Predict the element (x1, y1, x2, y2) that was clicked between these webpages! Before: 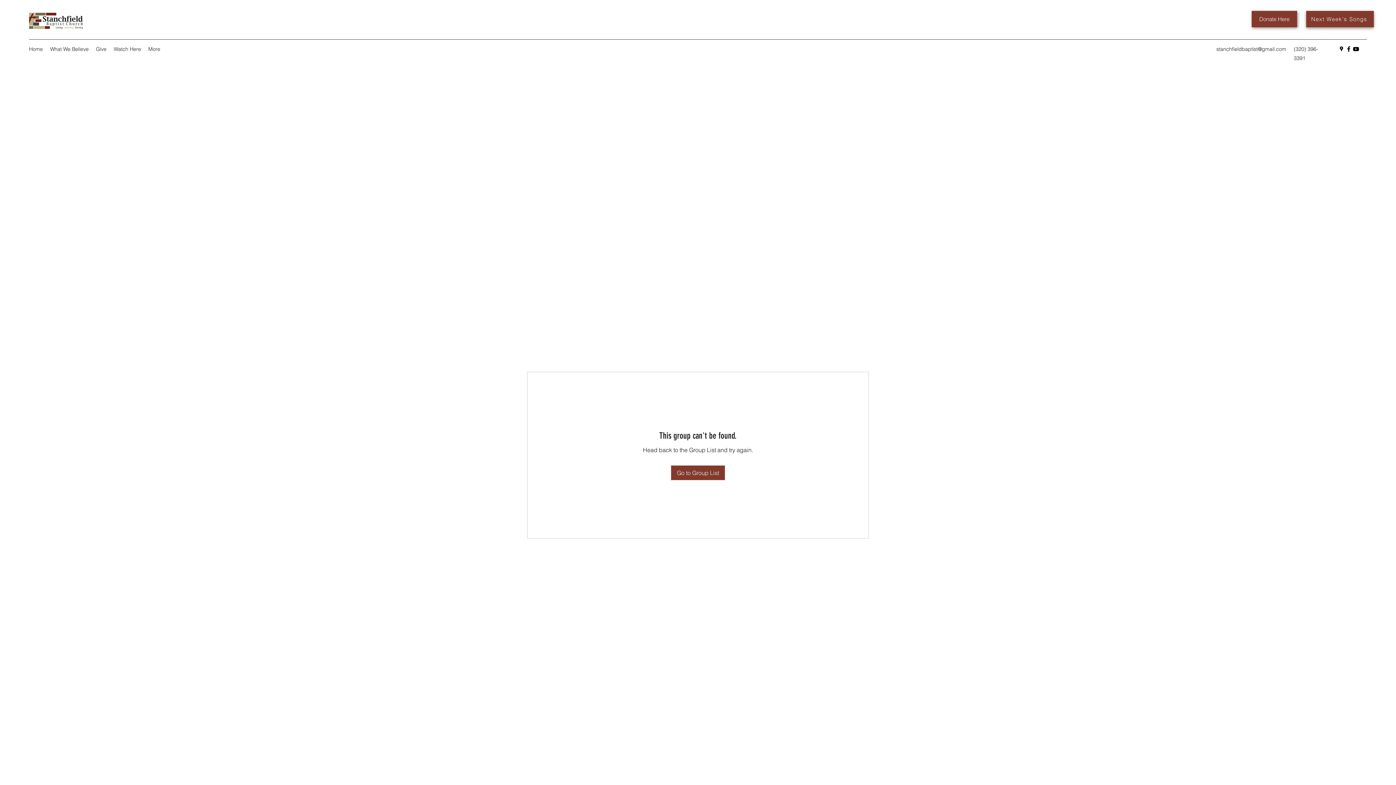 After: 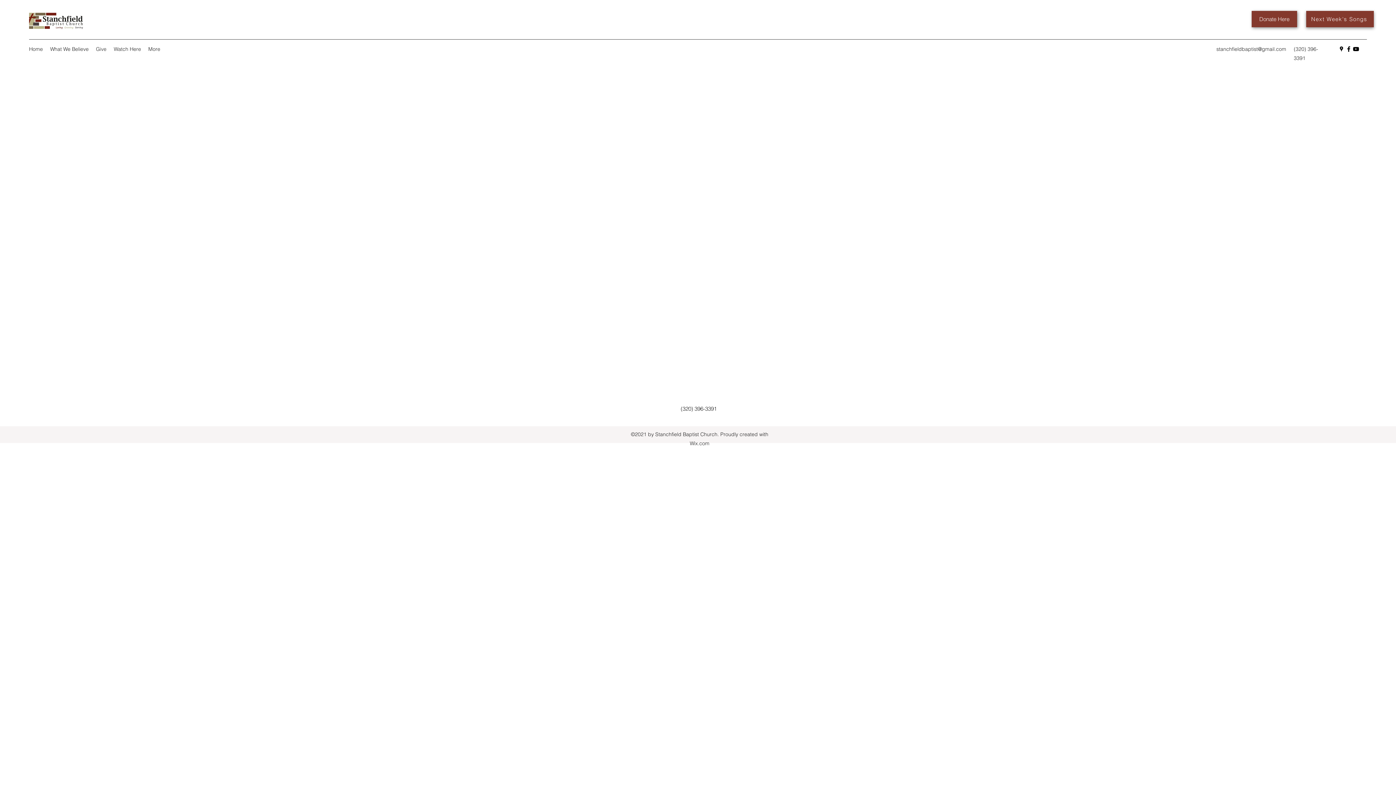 Action: bbox: (92, 43, 110, 54) label: Give